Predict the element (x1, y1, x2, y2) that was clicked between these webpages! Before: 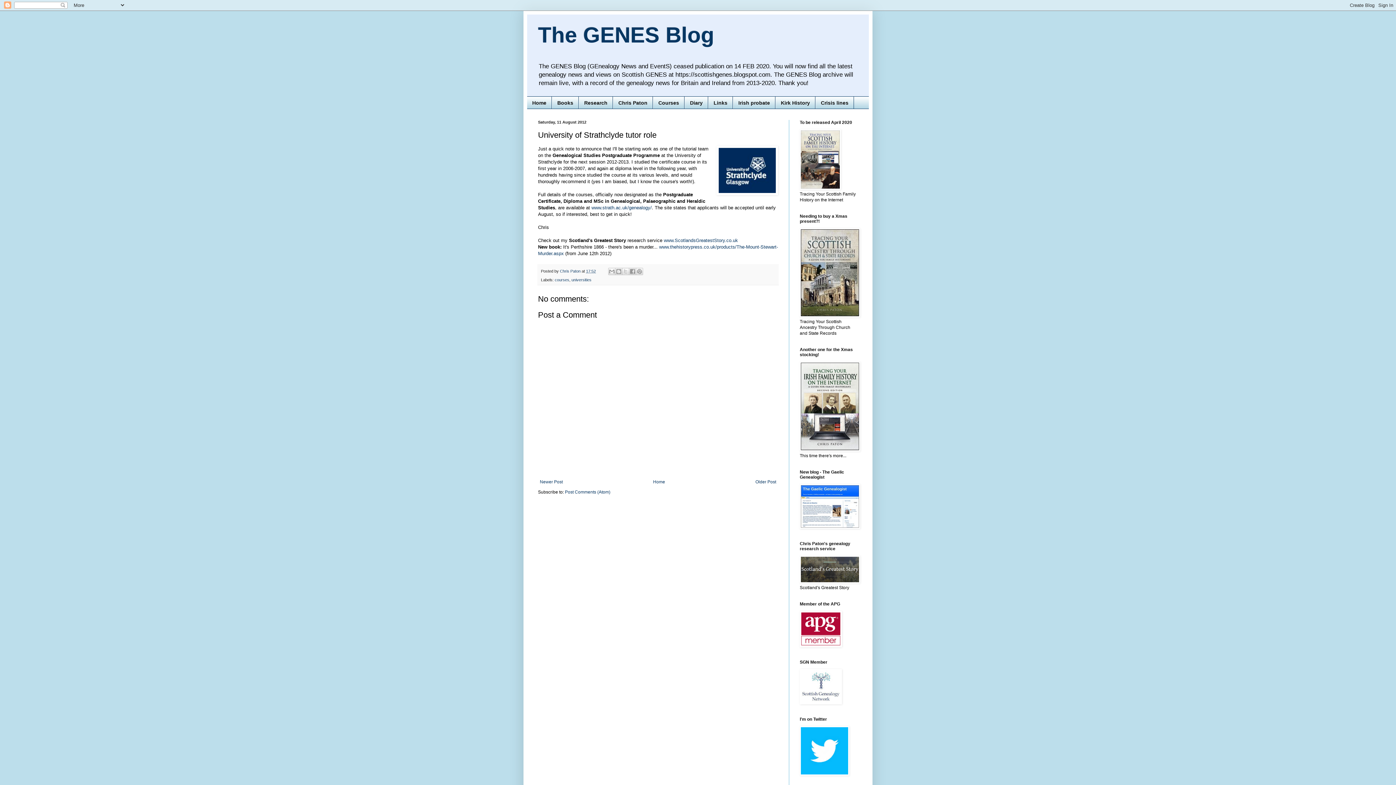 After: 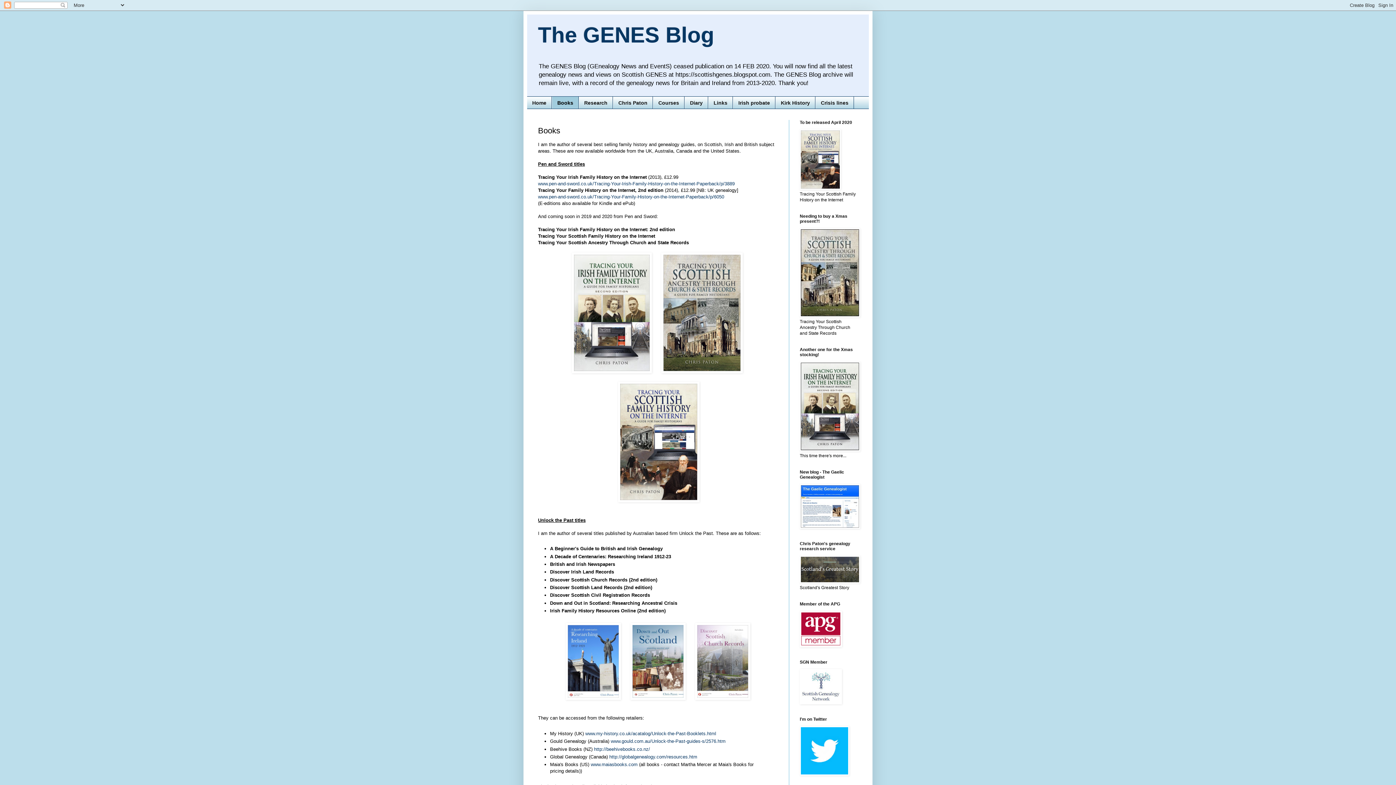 Action: bbox: (552, 96, 578, 108) label: Books